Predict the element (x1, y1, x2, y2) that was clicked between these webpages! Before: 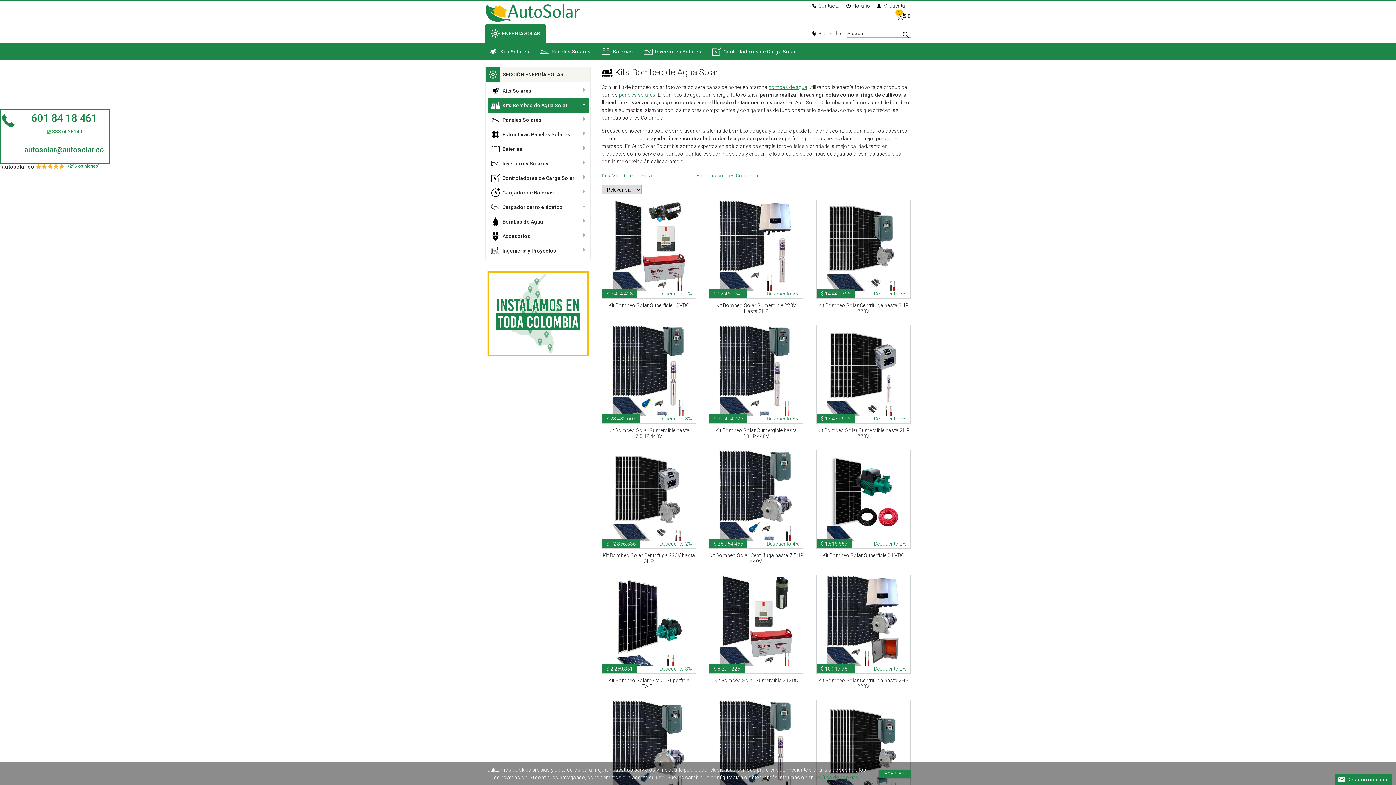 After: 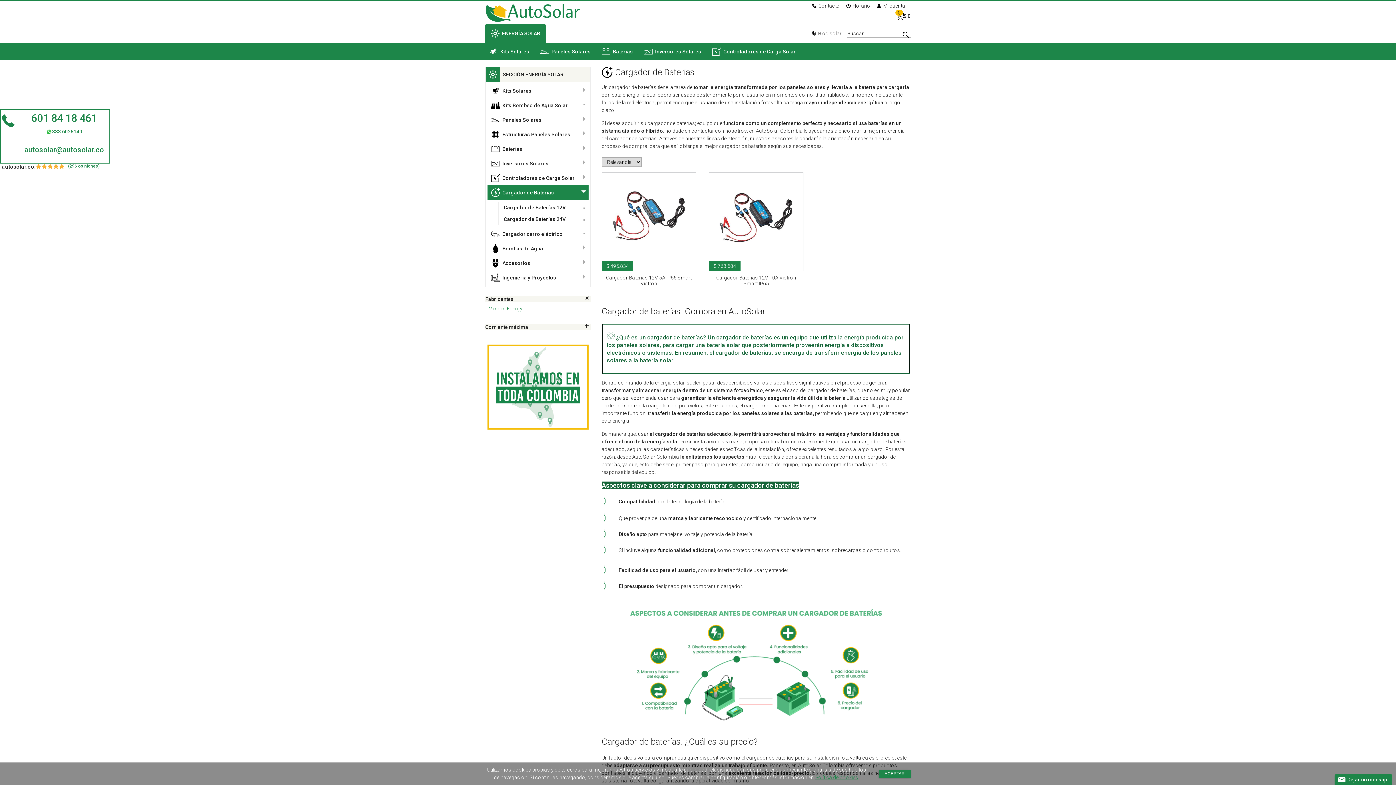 Action: bbox: (487, 185, 588, 200) label: Cargador de Baterías